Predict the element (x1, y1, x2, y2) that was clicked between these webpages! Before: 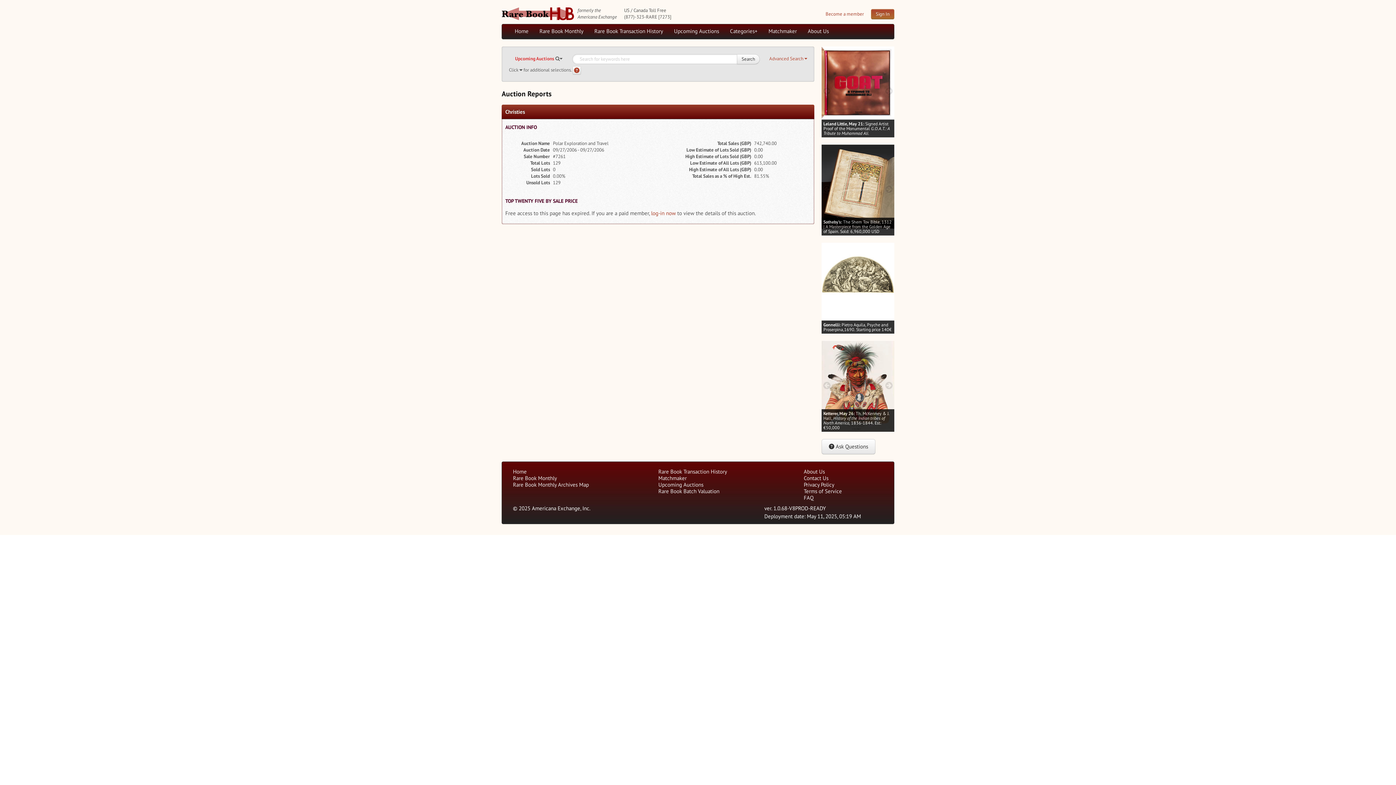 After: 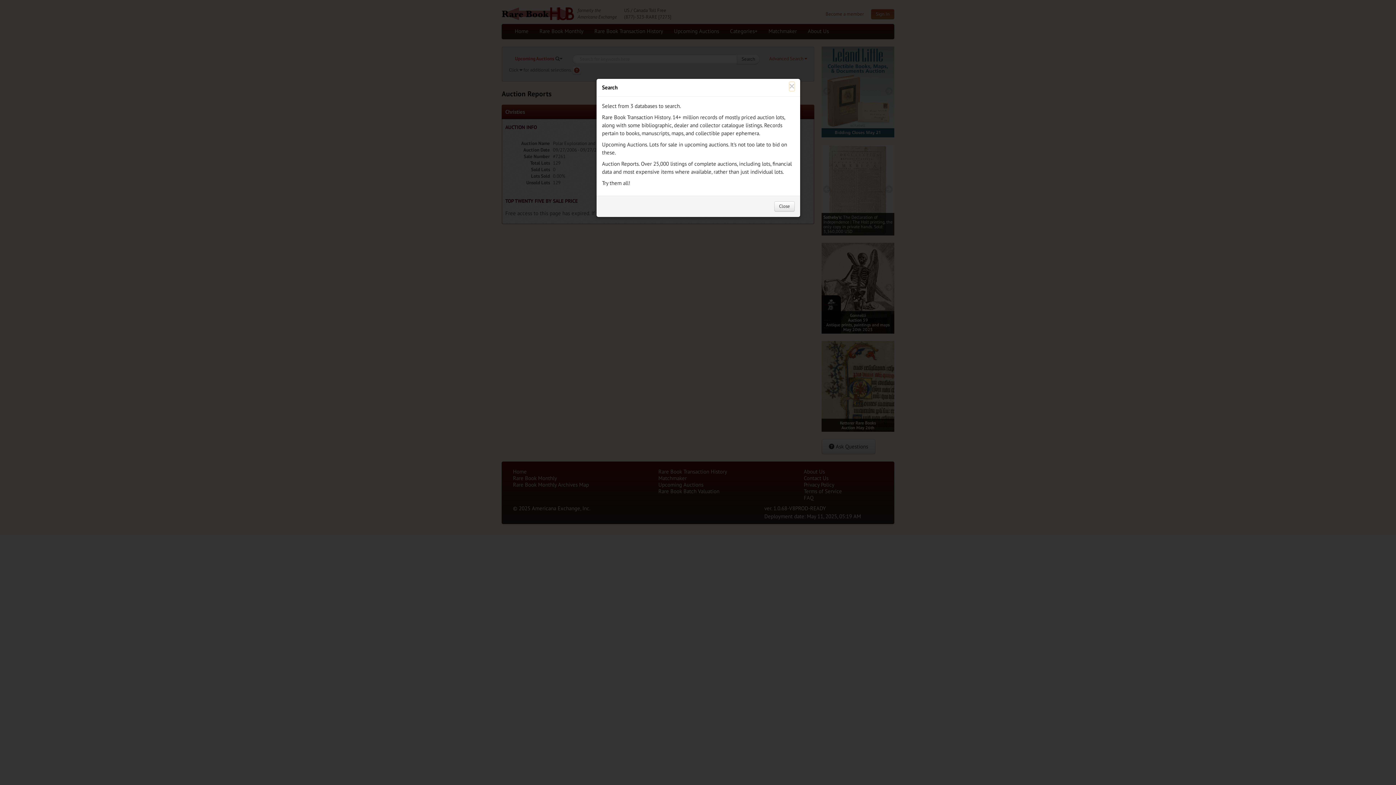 Action: label: Search help bbox: (572, 66, 581, 74)